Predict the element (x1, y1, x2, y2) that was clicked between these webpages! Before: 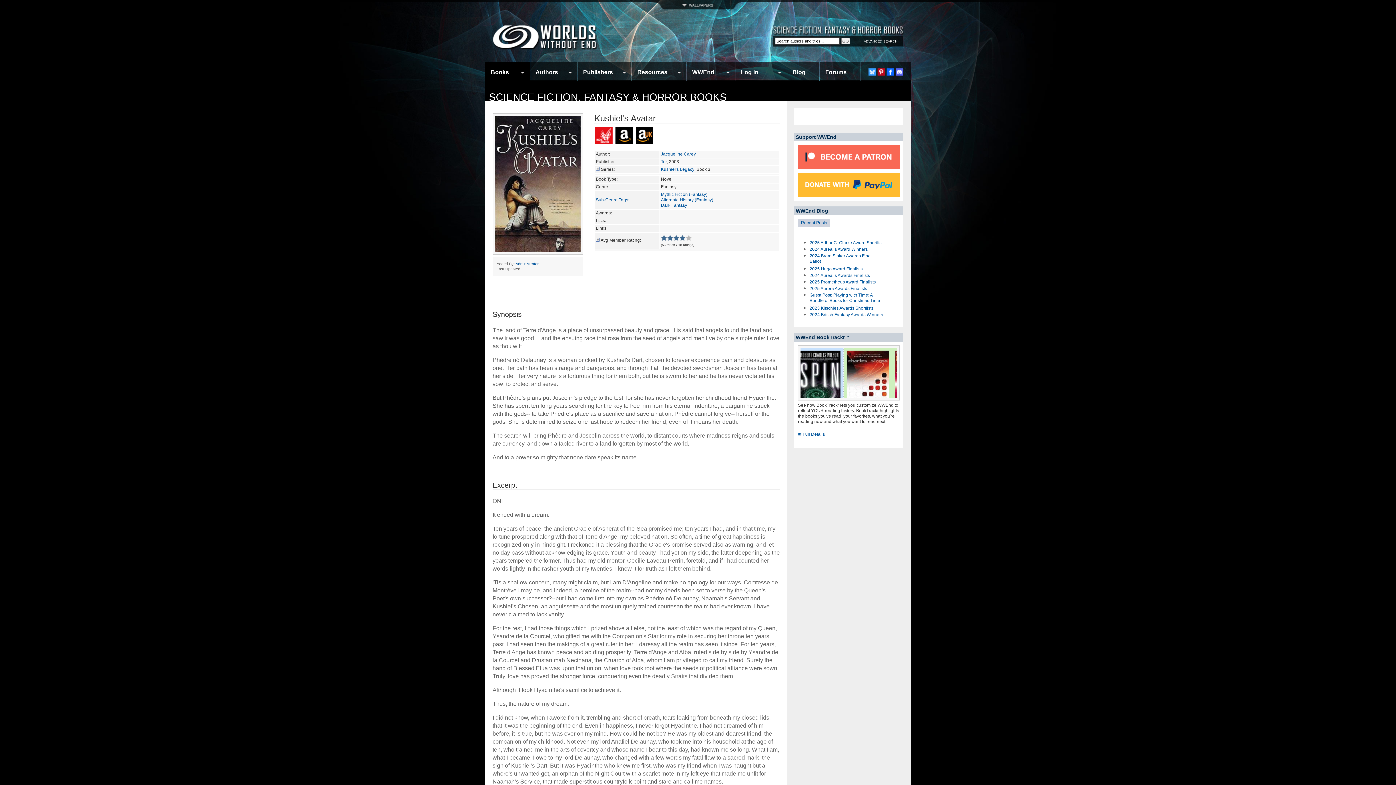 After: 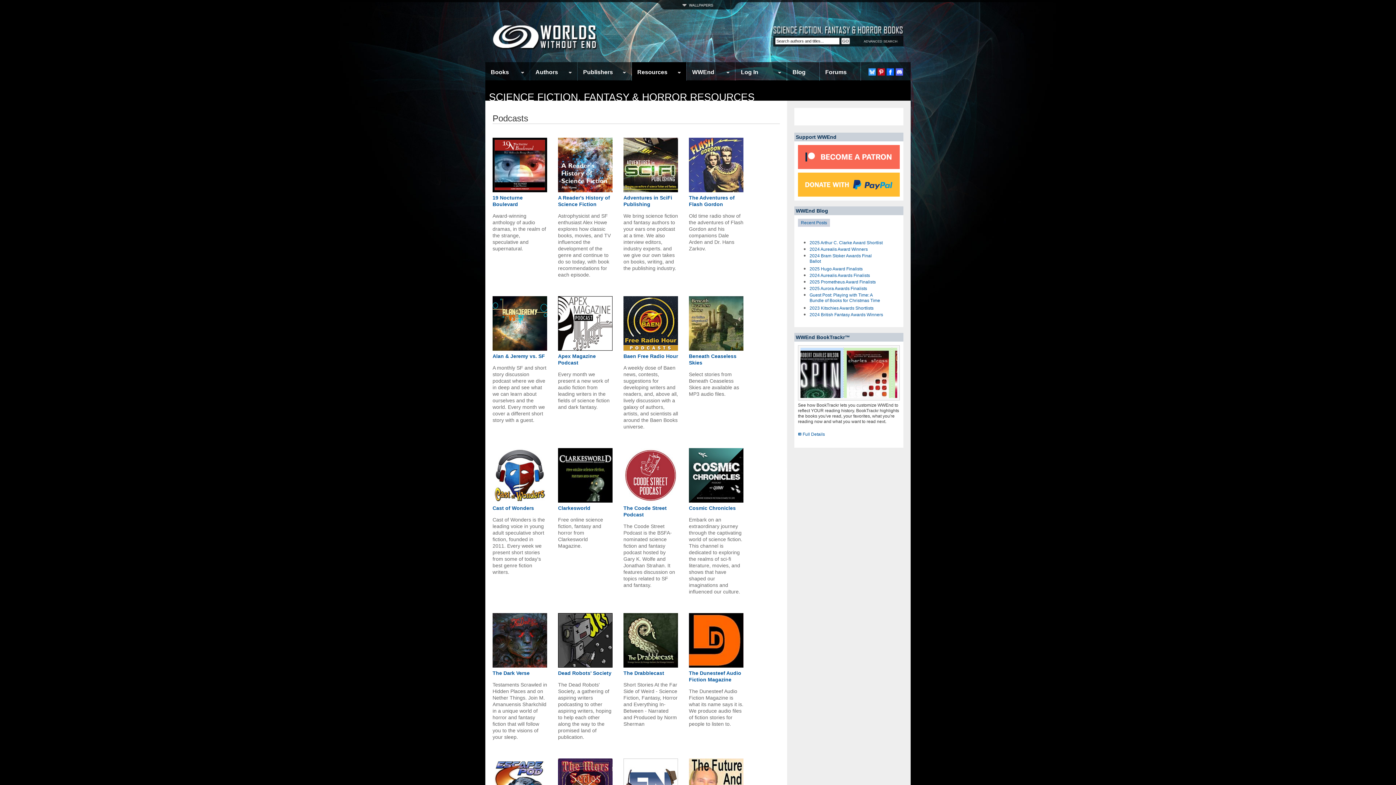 Action: bbox: (632, 64, 686, 80) label: Resources